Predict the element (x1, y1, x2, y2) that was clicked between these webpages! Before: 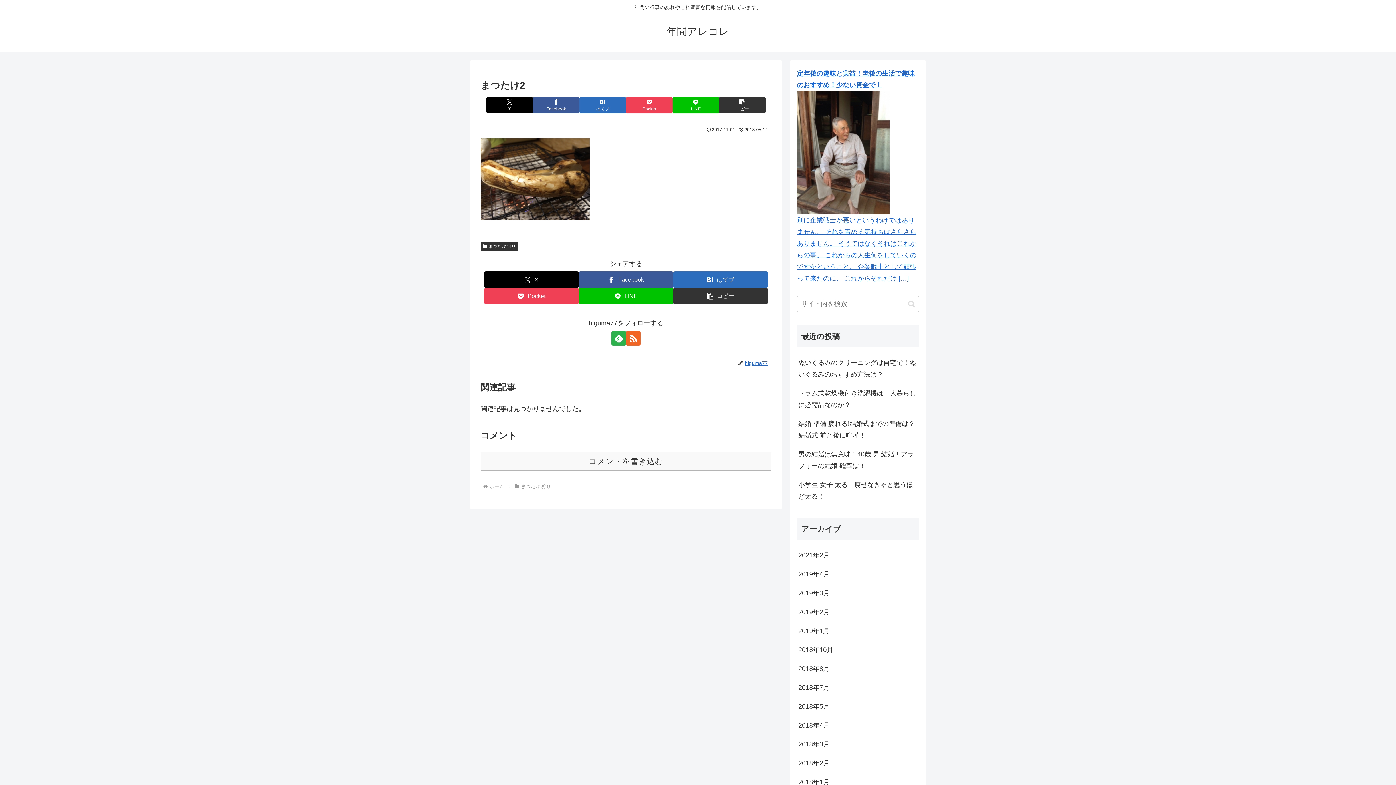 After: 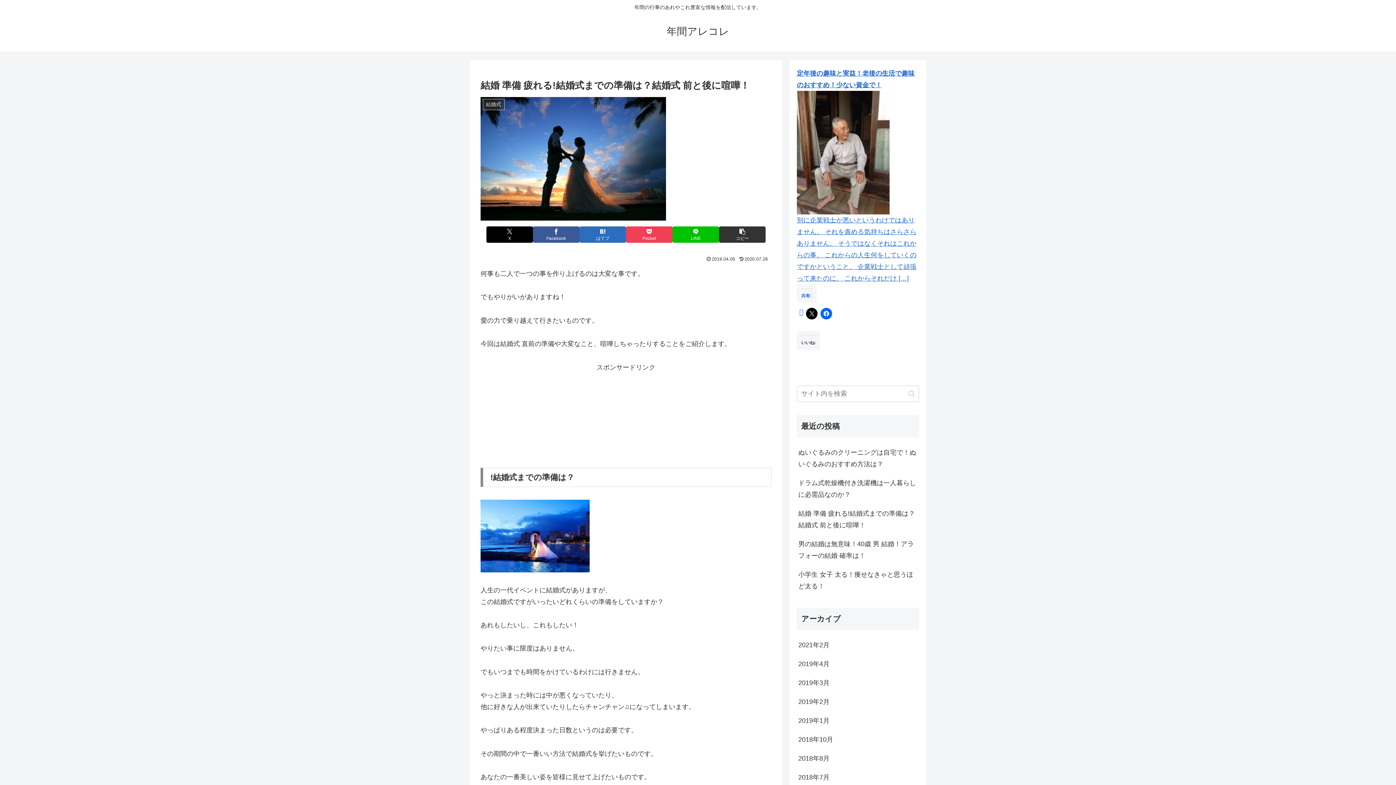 Action: label: 結婚 準備 疲れる!結婚式までの準備は？結婚式 前と後に喧嘩！ bbox: (797, 414, 919, 445)